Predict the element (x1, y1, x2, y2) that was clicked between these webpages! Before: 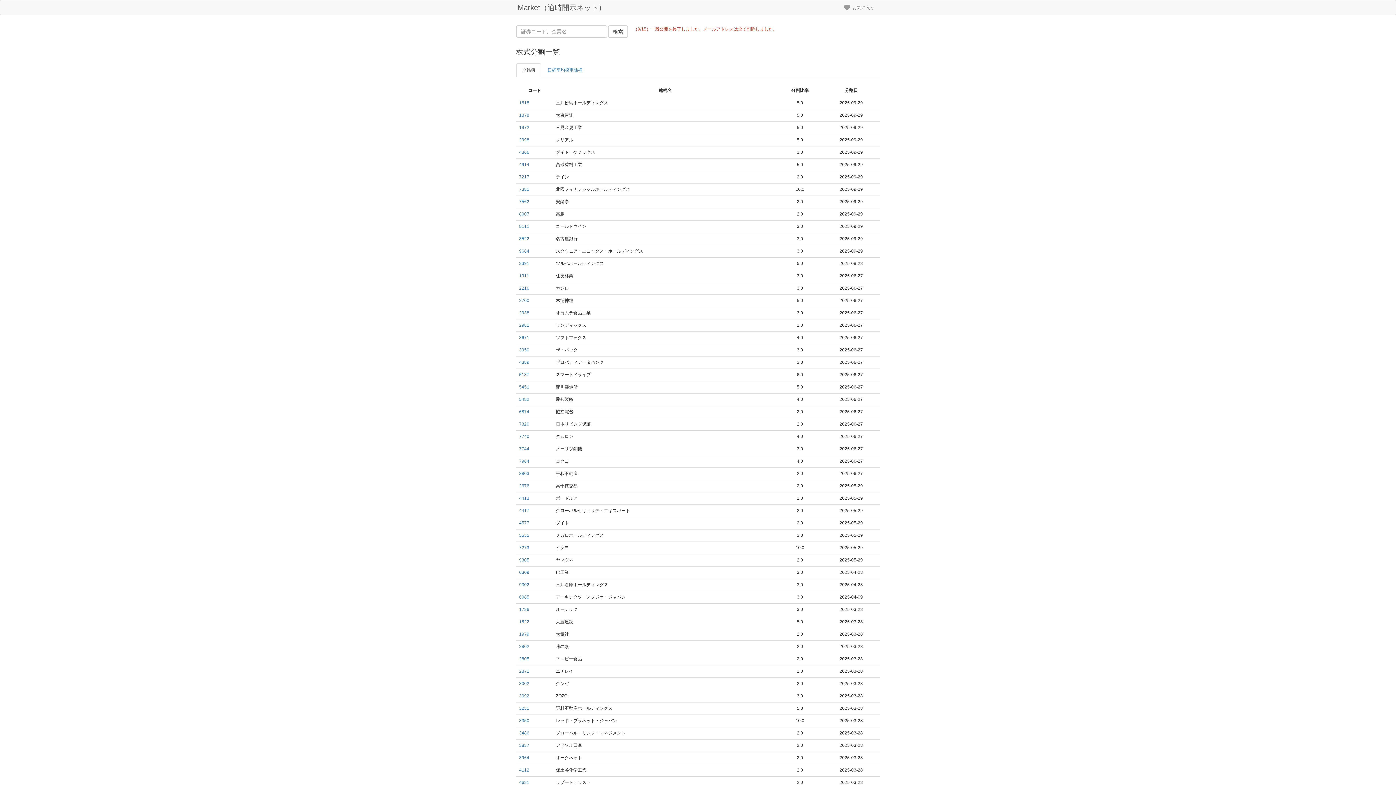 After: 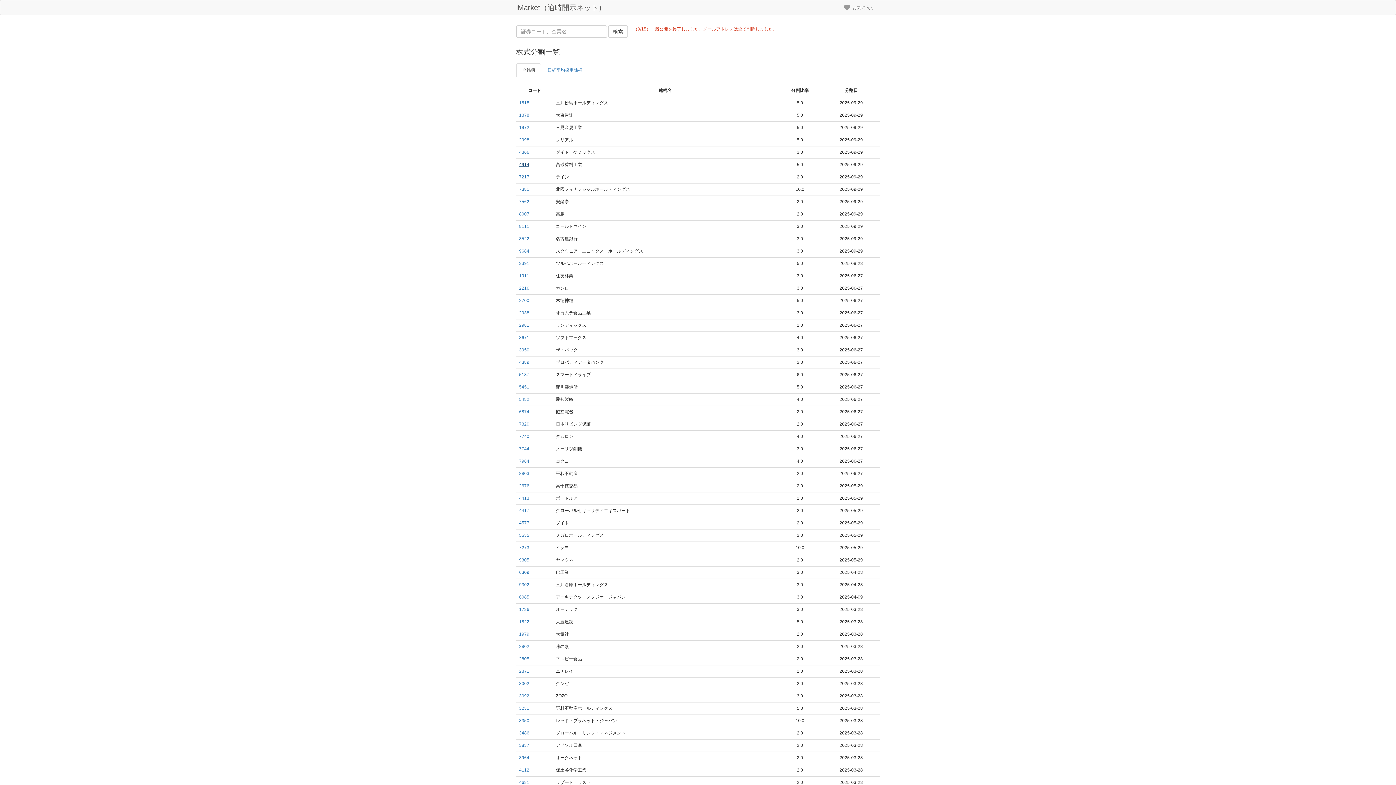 Action: label: 4914 bbox: (519, 162, 529, 167)